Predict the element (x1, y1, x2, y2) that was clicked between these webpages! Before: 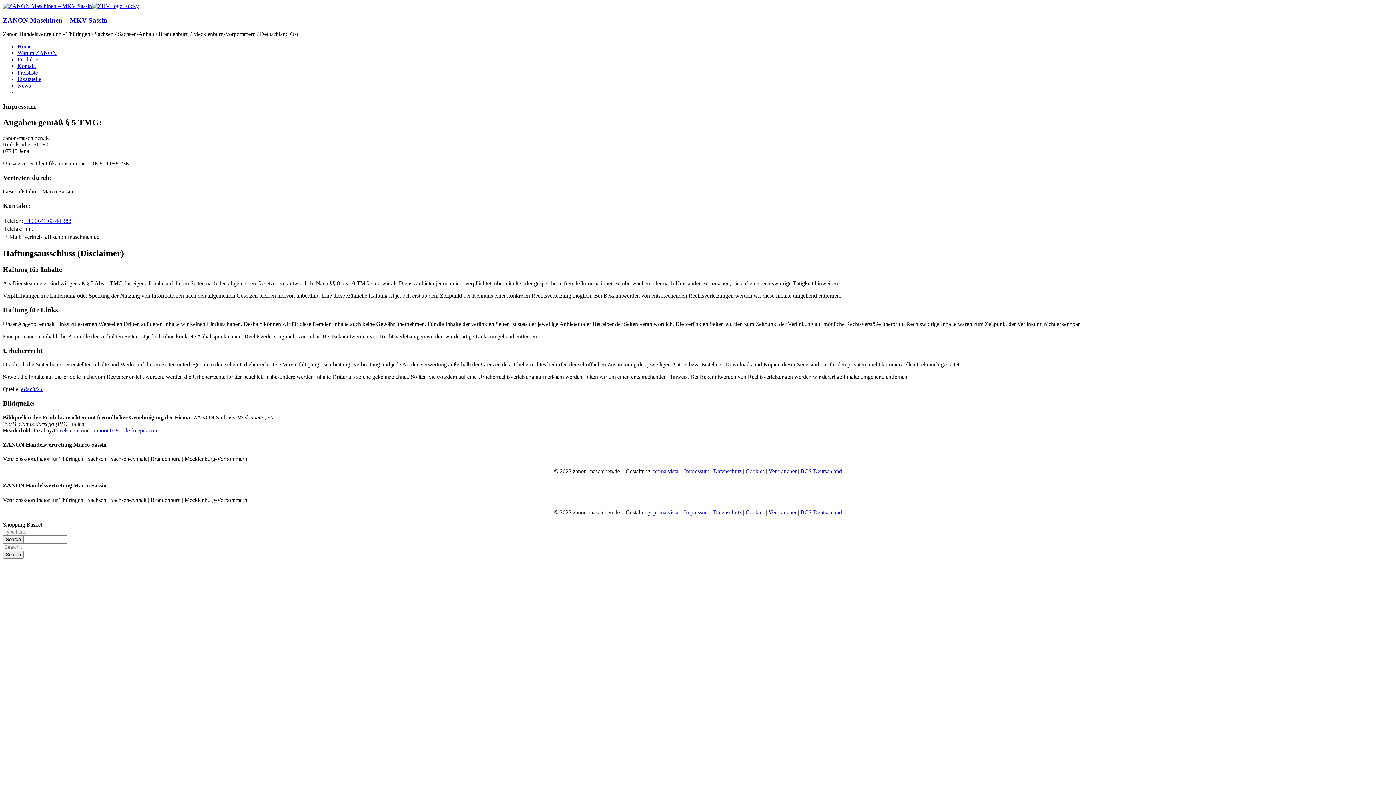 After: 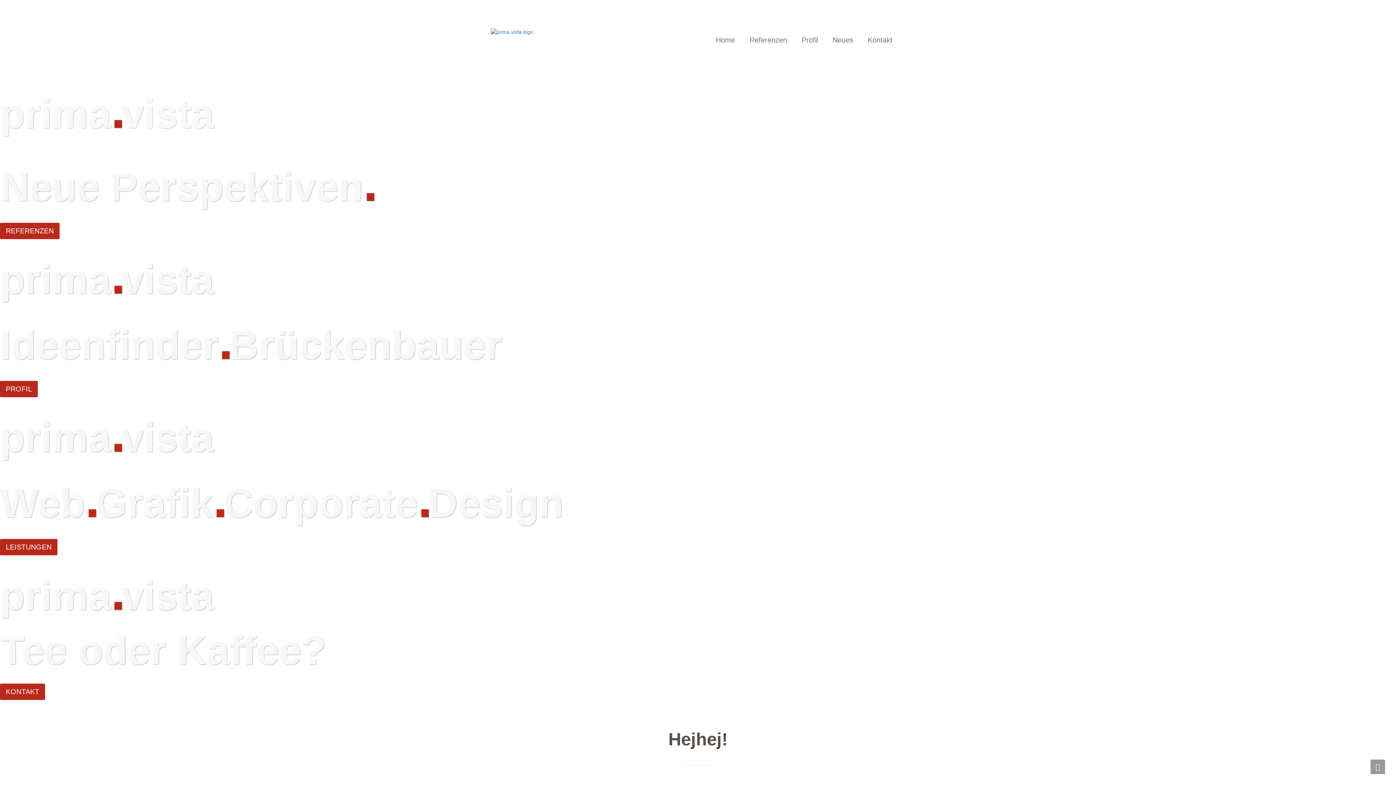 Action: label: prima.vista bbox: (653, 468, 678, 474)